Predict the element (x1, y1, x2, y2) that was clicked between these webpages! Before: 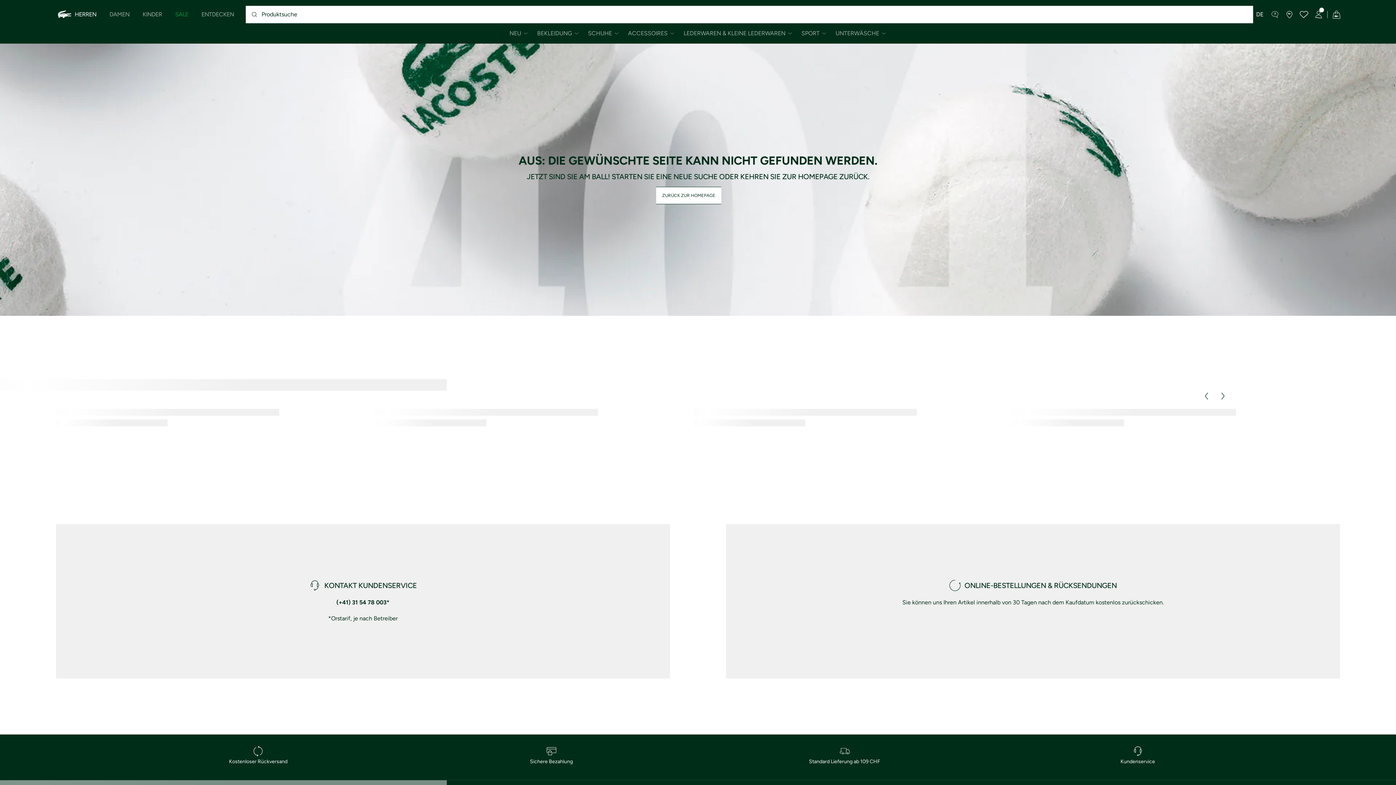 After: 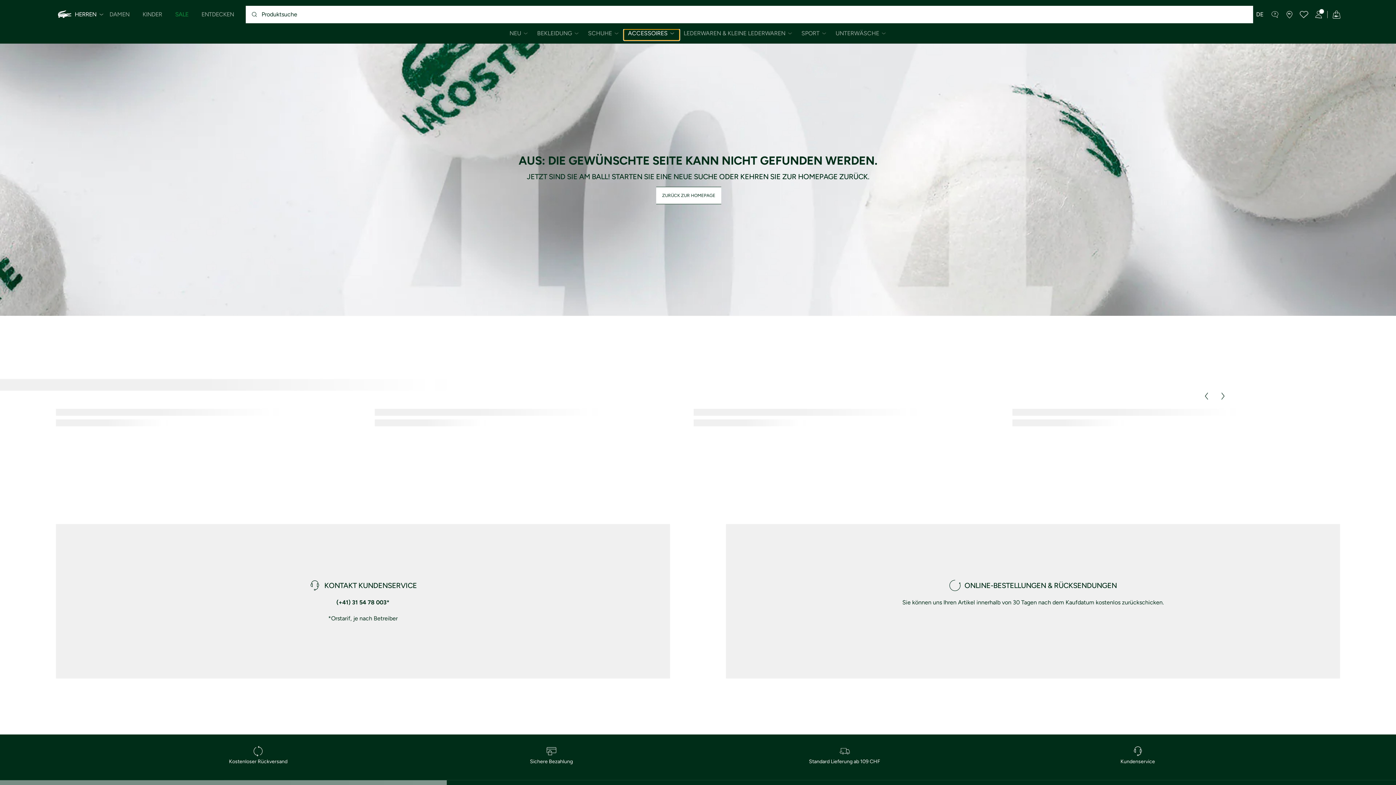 Action: label: Öffnen Sie den Untermenü Herren/Accessoires bbox: (623, 29, 679, 40)